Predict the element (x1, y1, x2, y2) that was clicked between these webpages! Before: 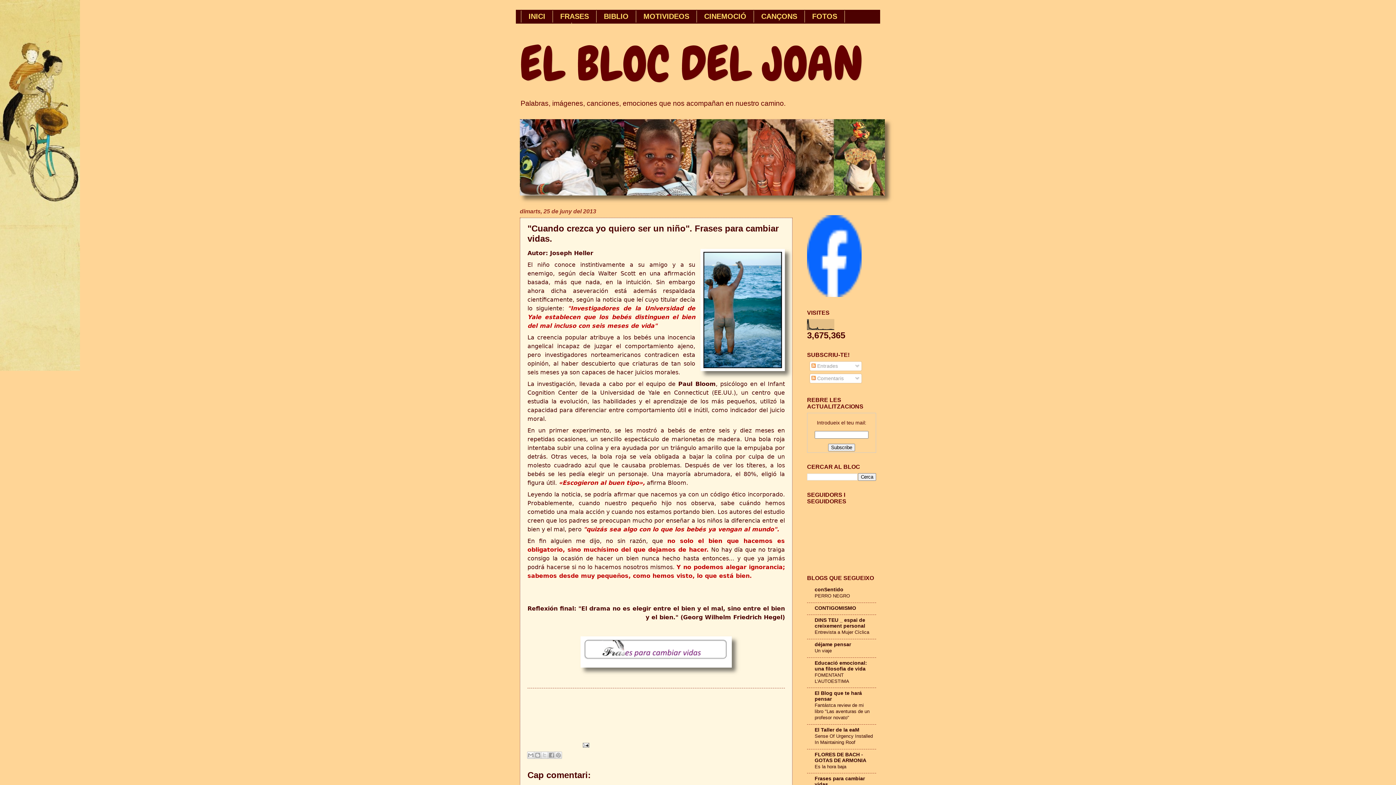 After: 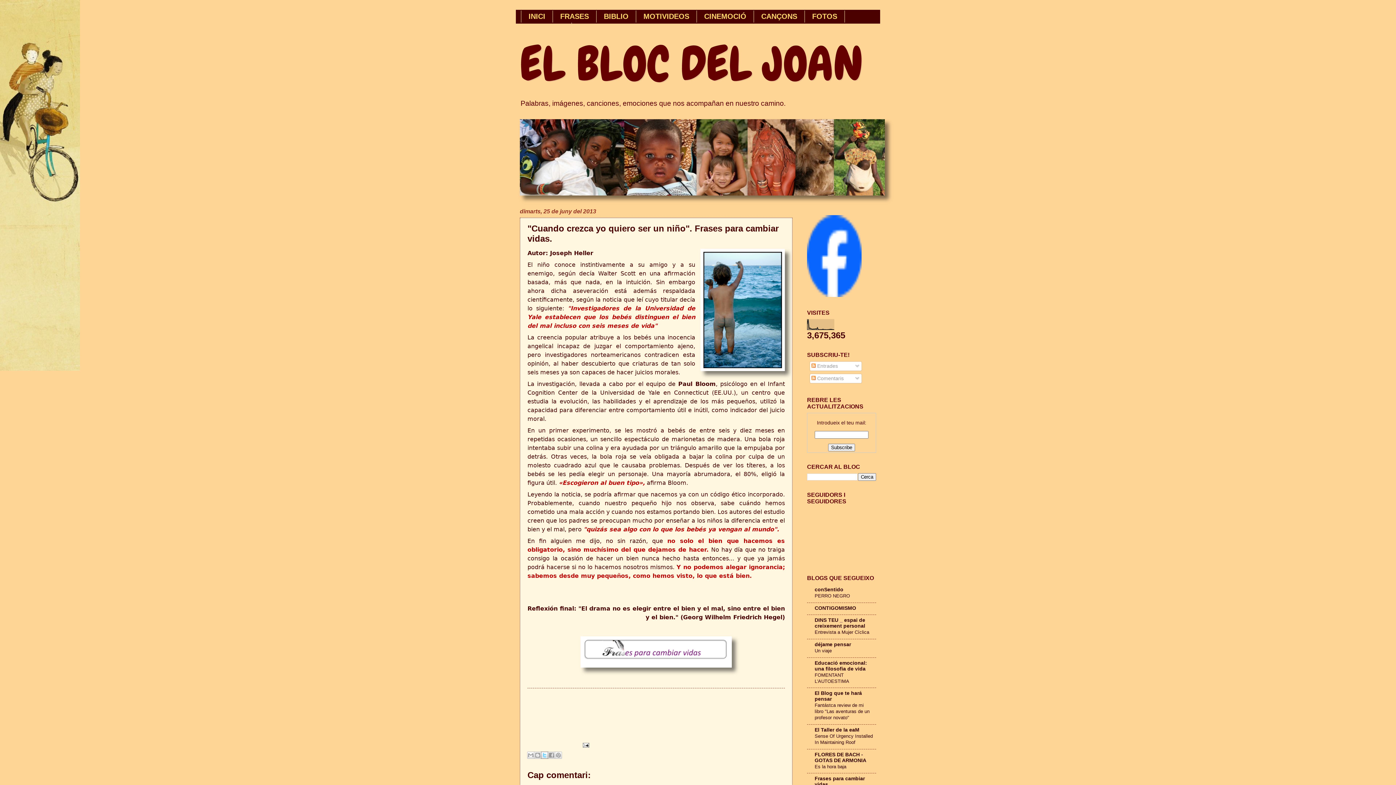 Action: label: Comparteix a X bbox: (541, 751, 548, 759)